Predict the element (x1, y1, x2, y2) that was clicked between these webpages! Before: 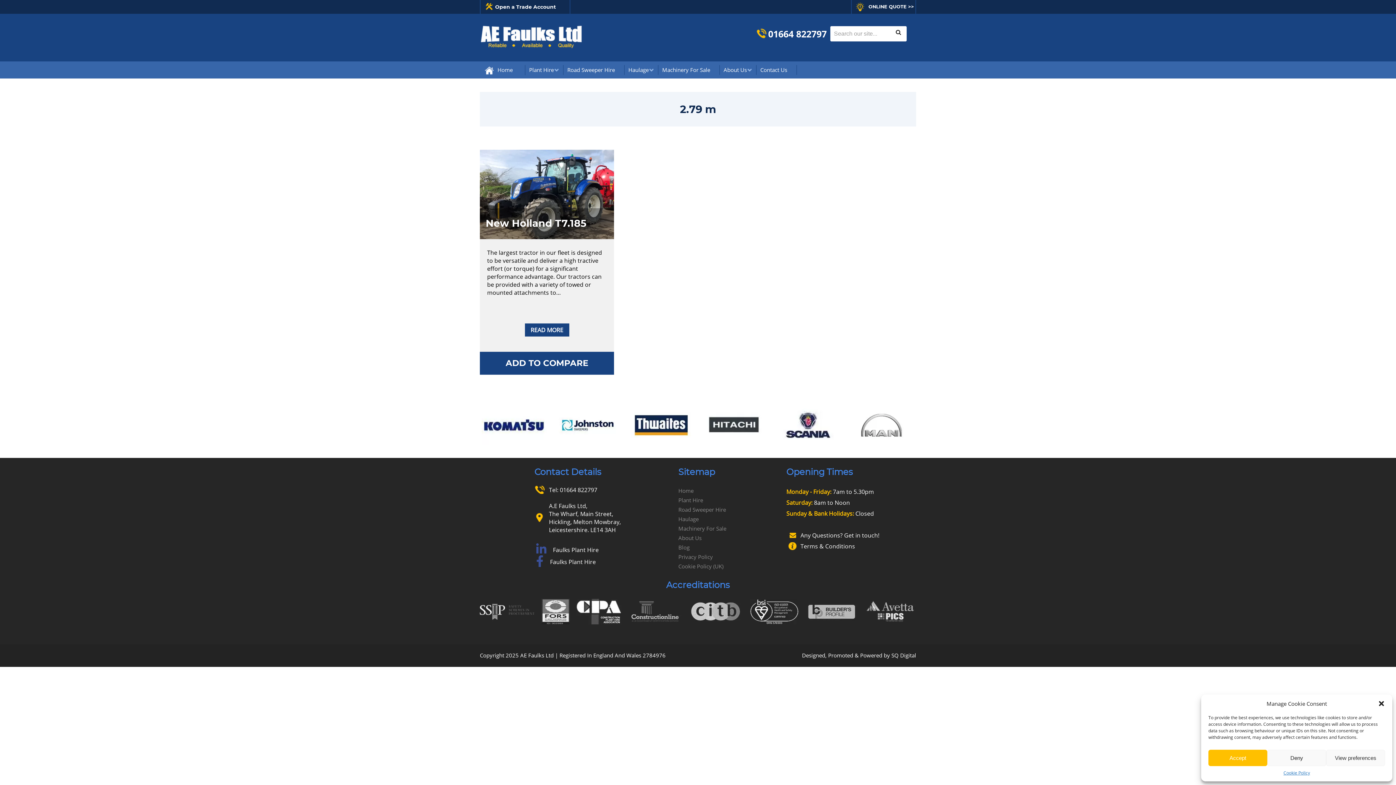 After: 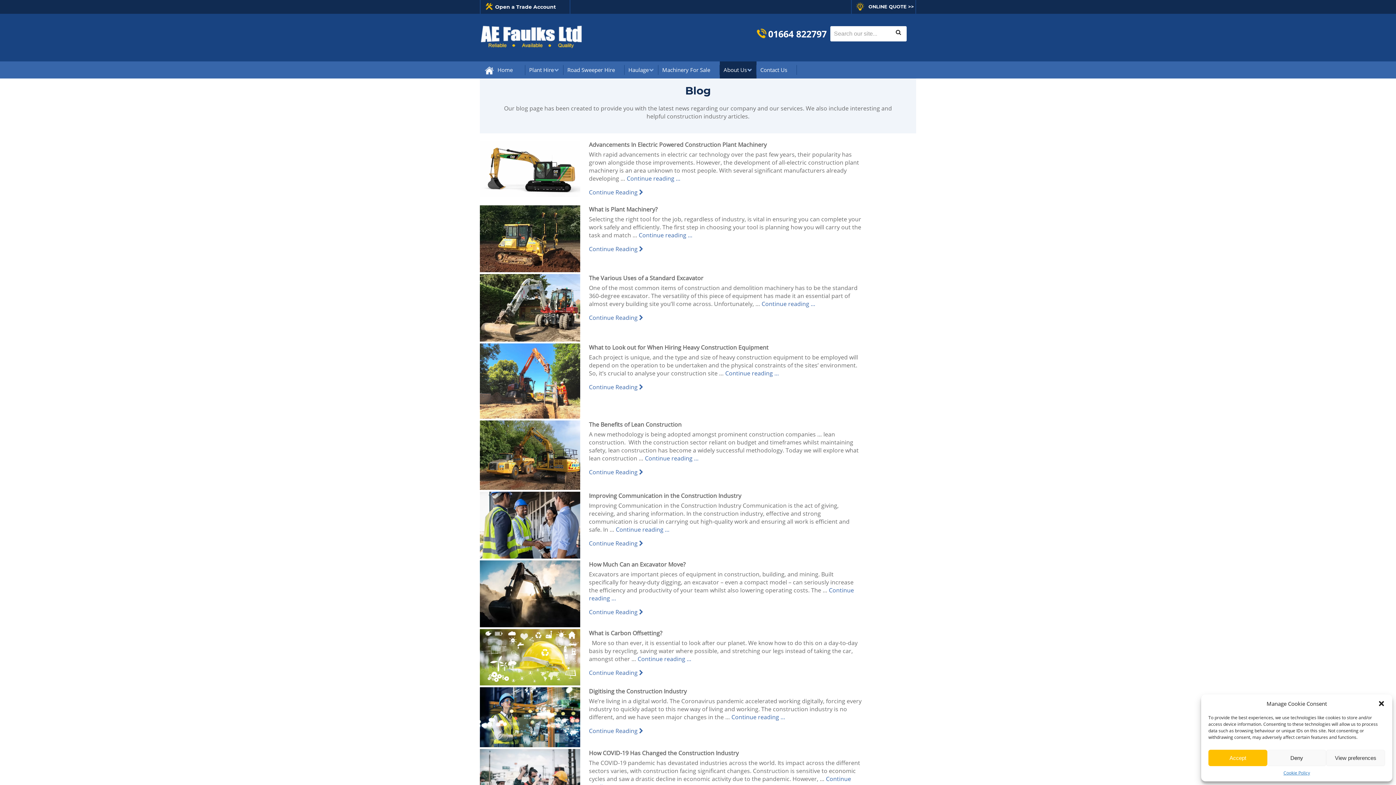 Action: label: Blog bbox: (678, 546, 786, 548)